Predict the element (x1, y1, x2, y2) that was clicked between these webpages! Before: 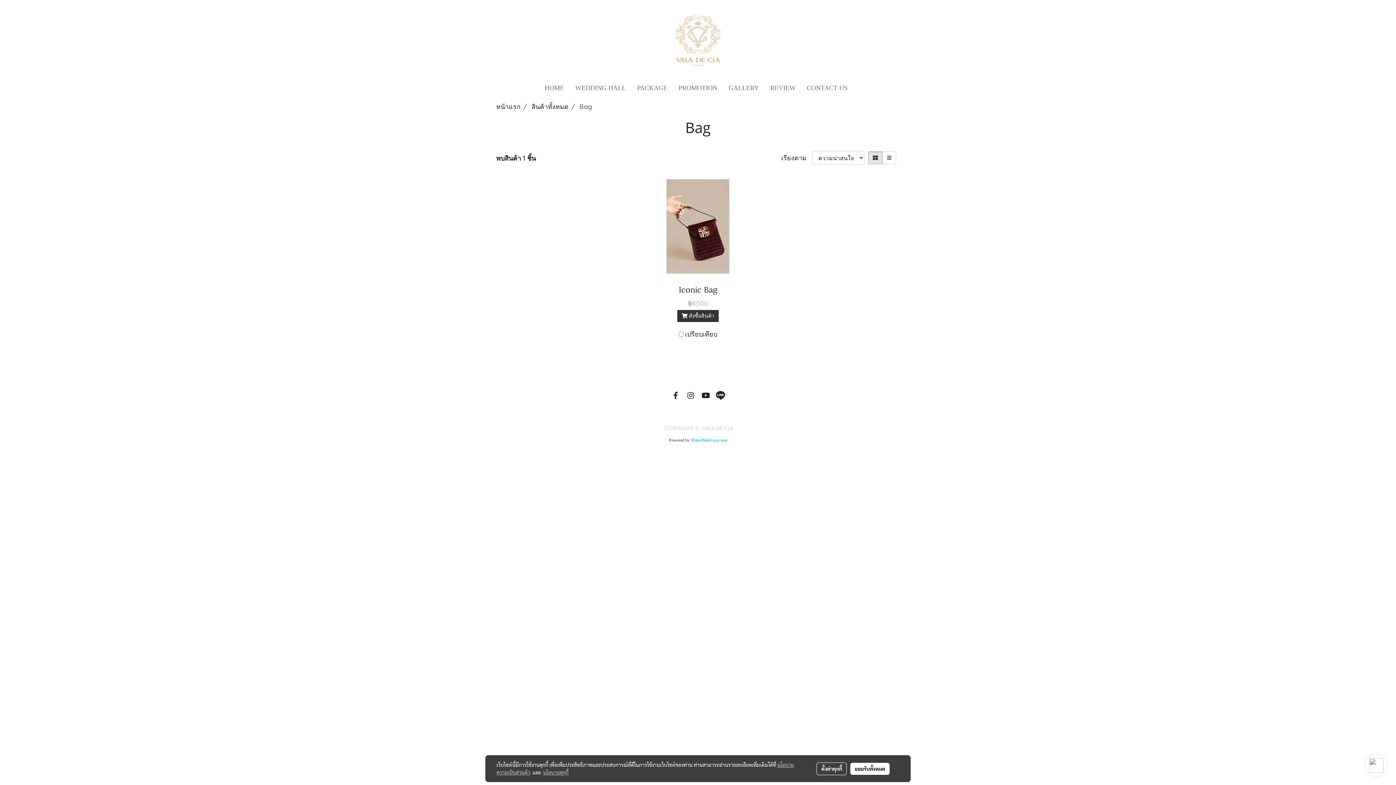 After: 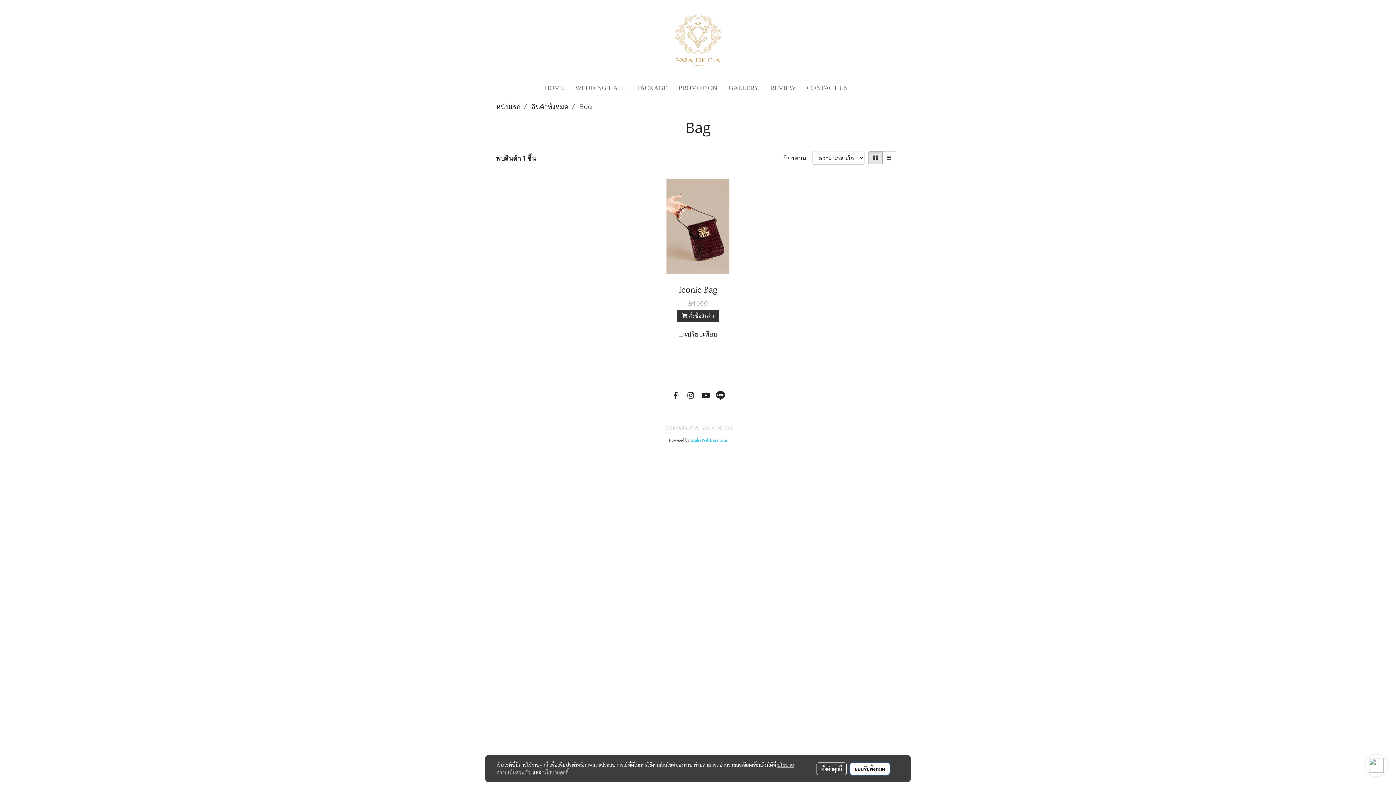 Action: bbox: (850, 763, 889, 775) label: ยอมรับทั้งหมด